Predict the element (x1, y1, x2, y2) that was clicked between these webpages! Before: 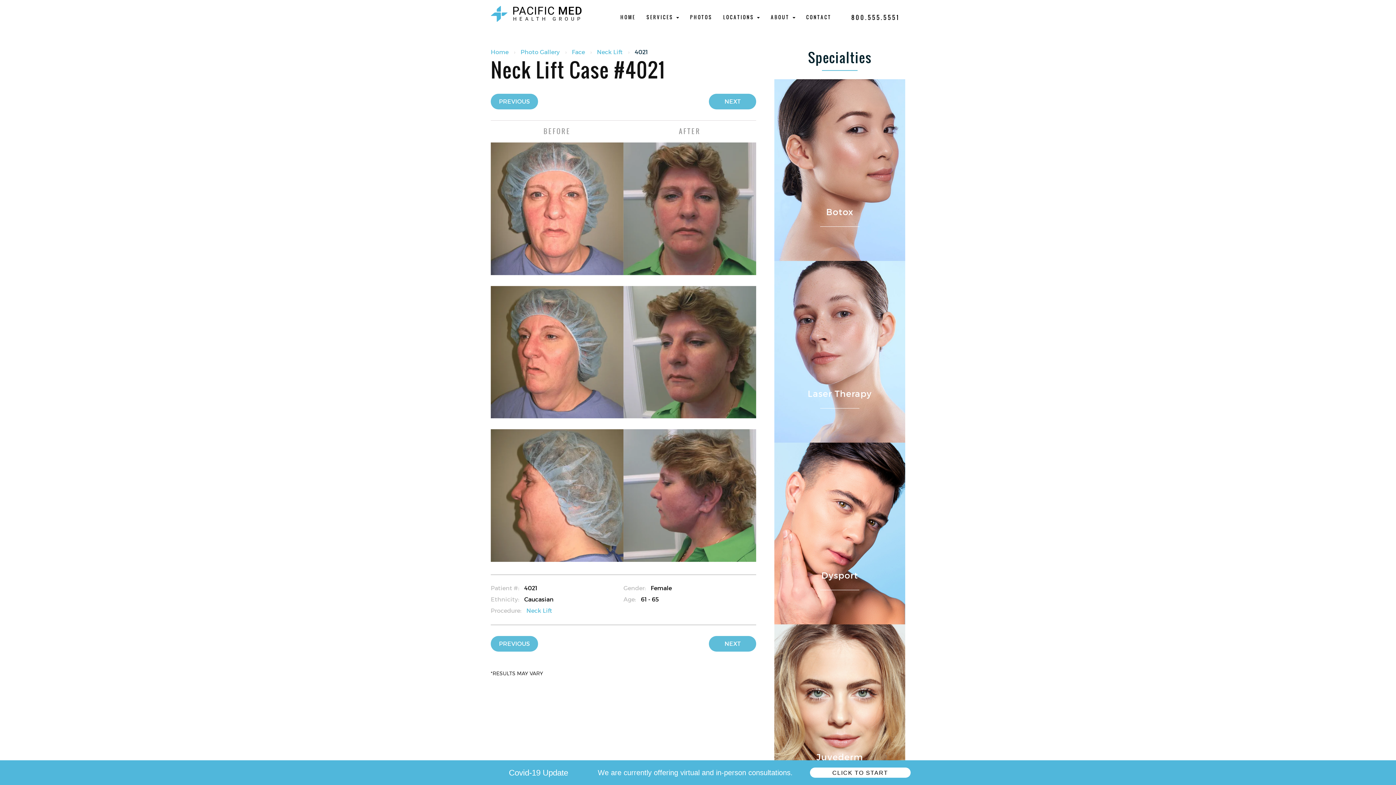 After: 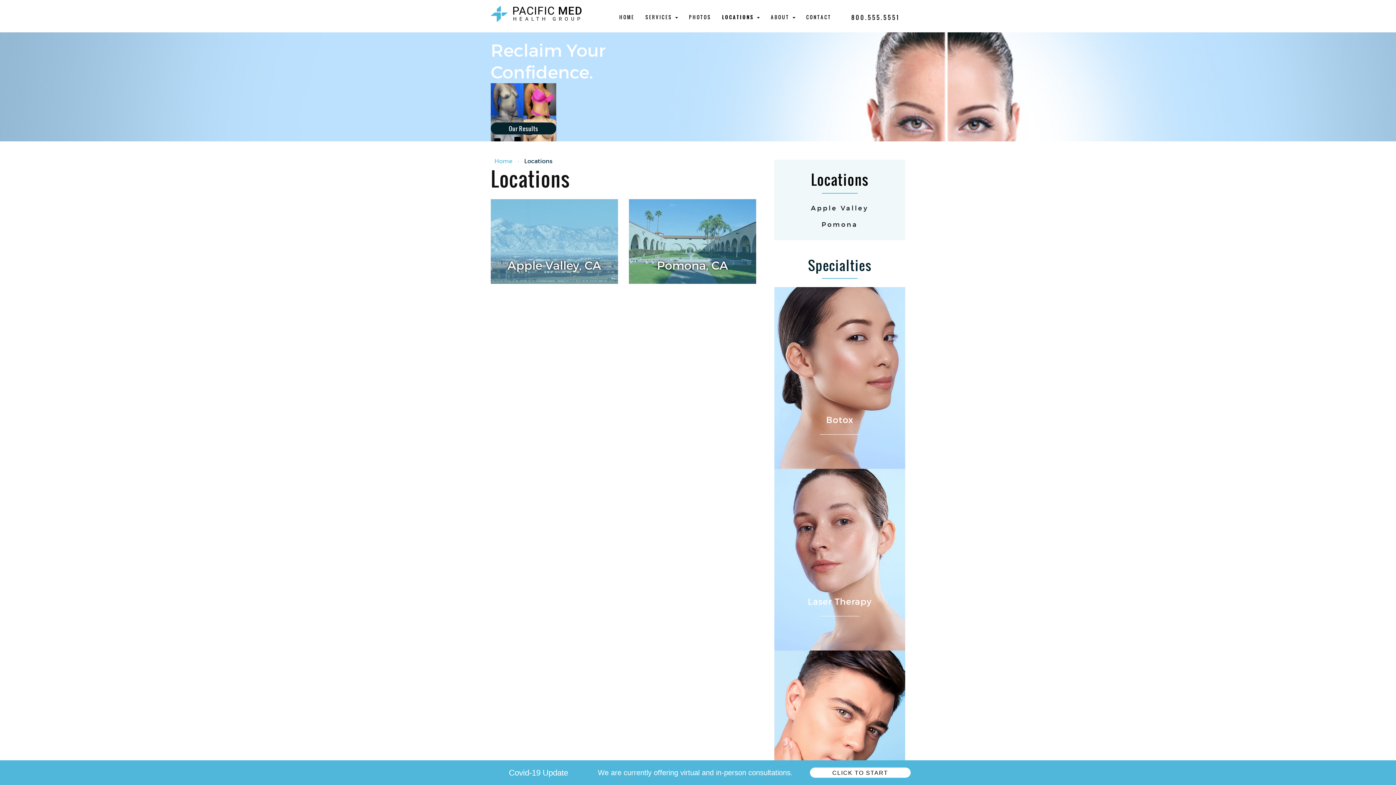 Action: label: LOCATIONS  bbox: (717, 4, 765, 22)